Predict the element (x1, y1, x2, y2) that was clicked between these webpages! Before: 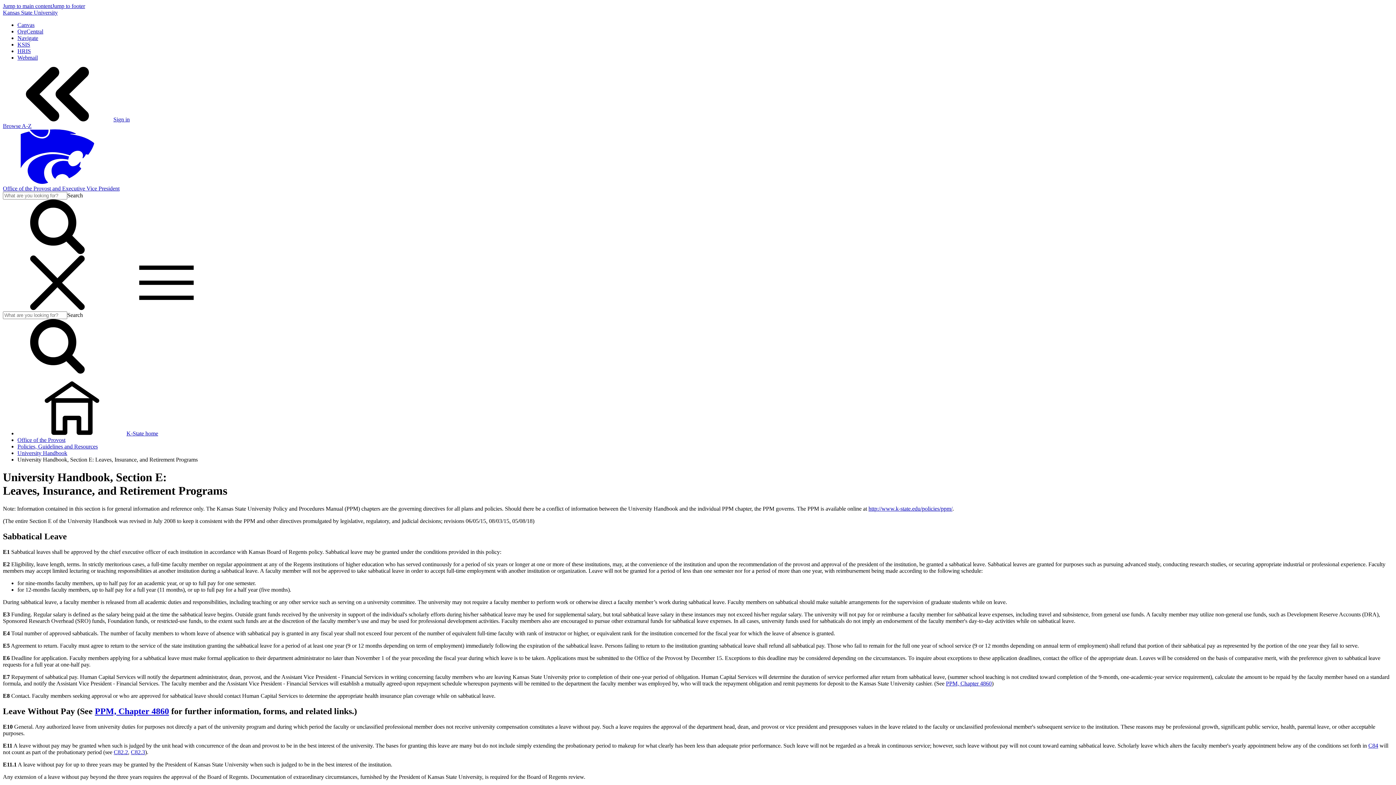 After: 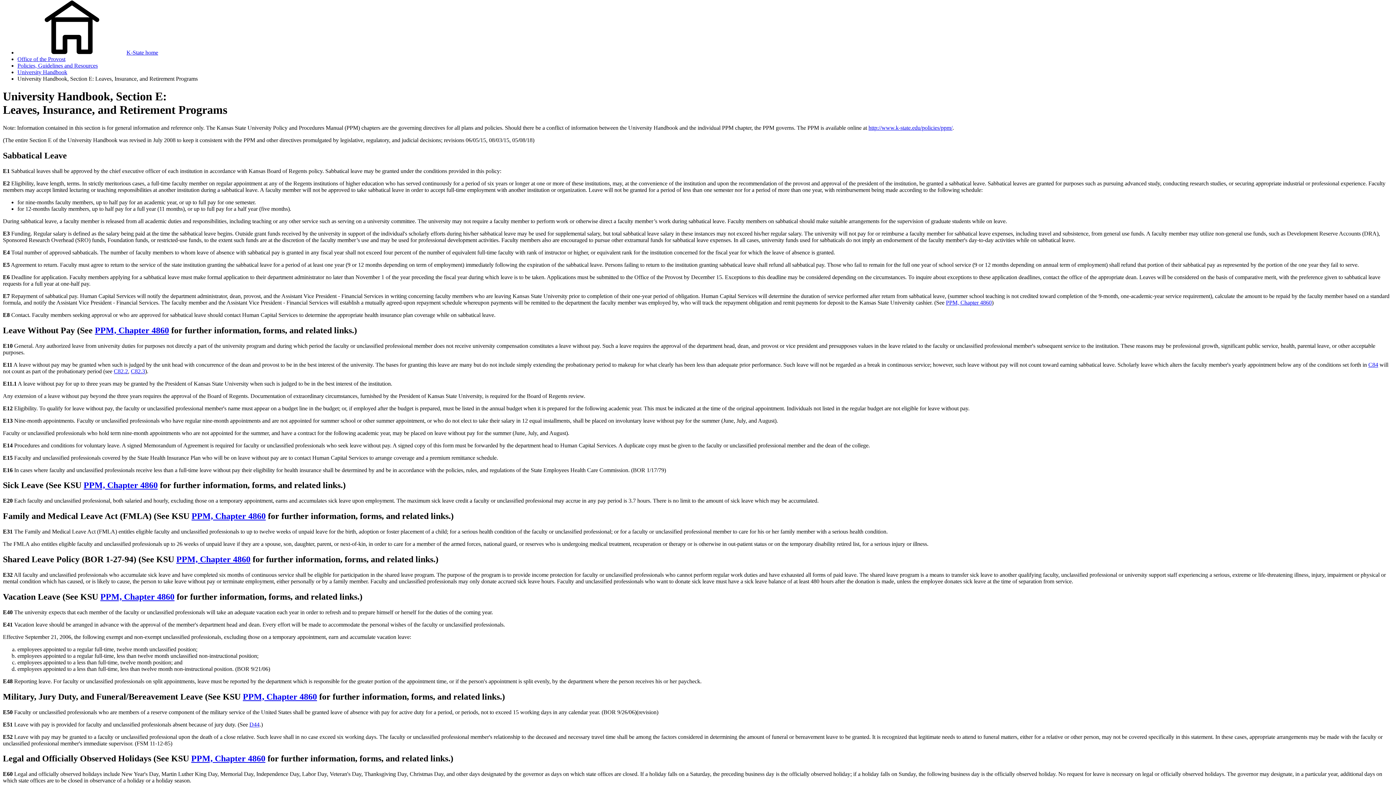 Action: bbox: (2, 2, 52, 9) label: Jump to main content